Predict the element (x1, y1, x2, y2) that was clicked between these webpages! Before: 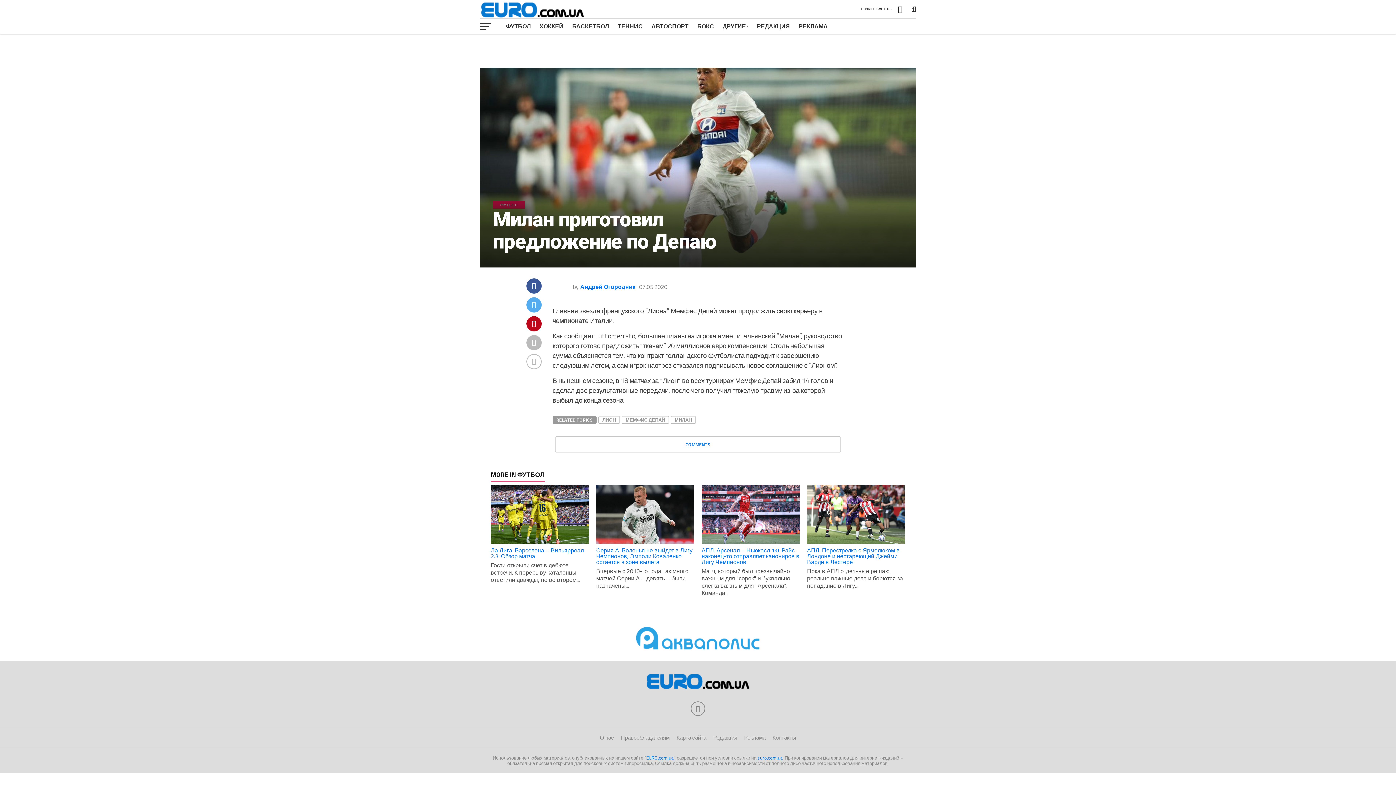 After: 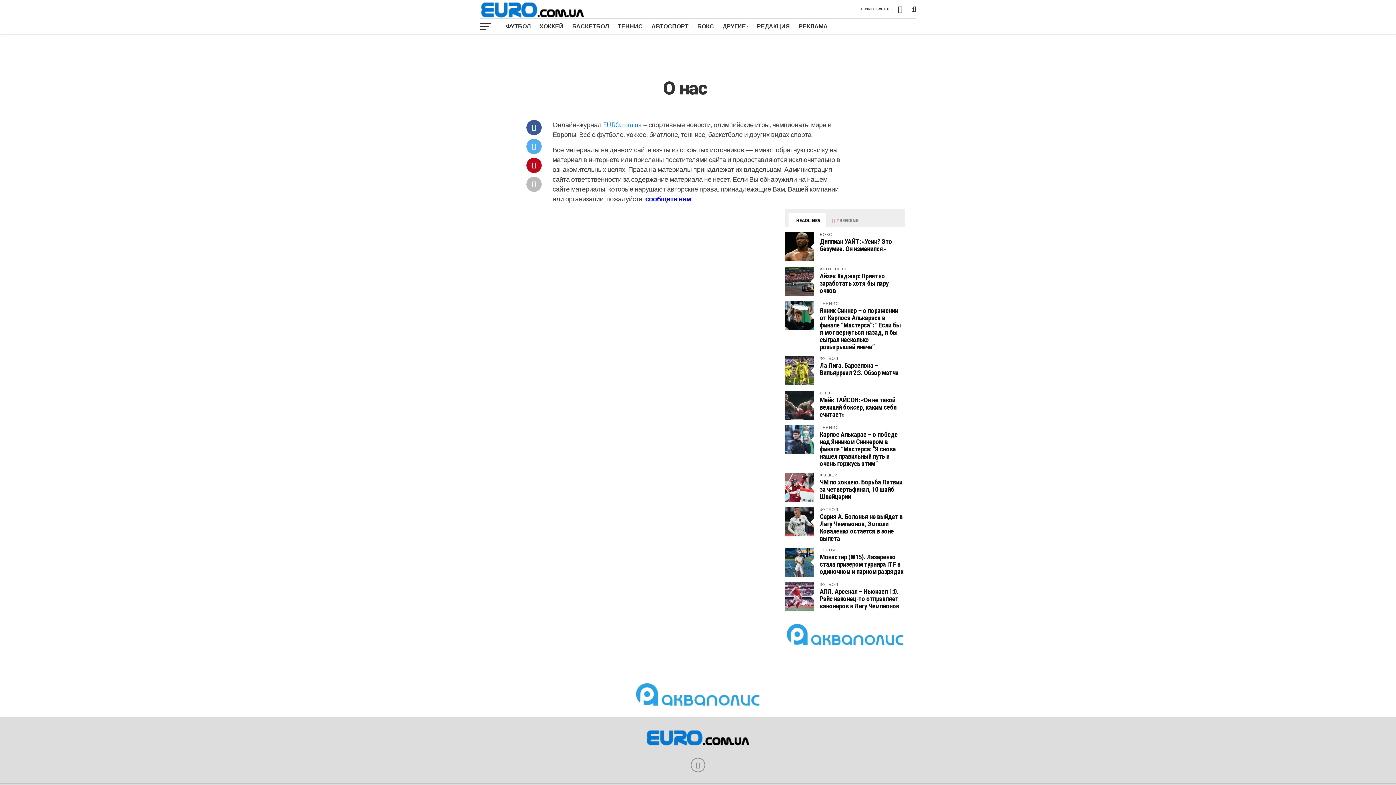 Action: bbox: (600, 733, 614, 742) label: О нас